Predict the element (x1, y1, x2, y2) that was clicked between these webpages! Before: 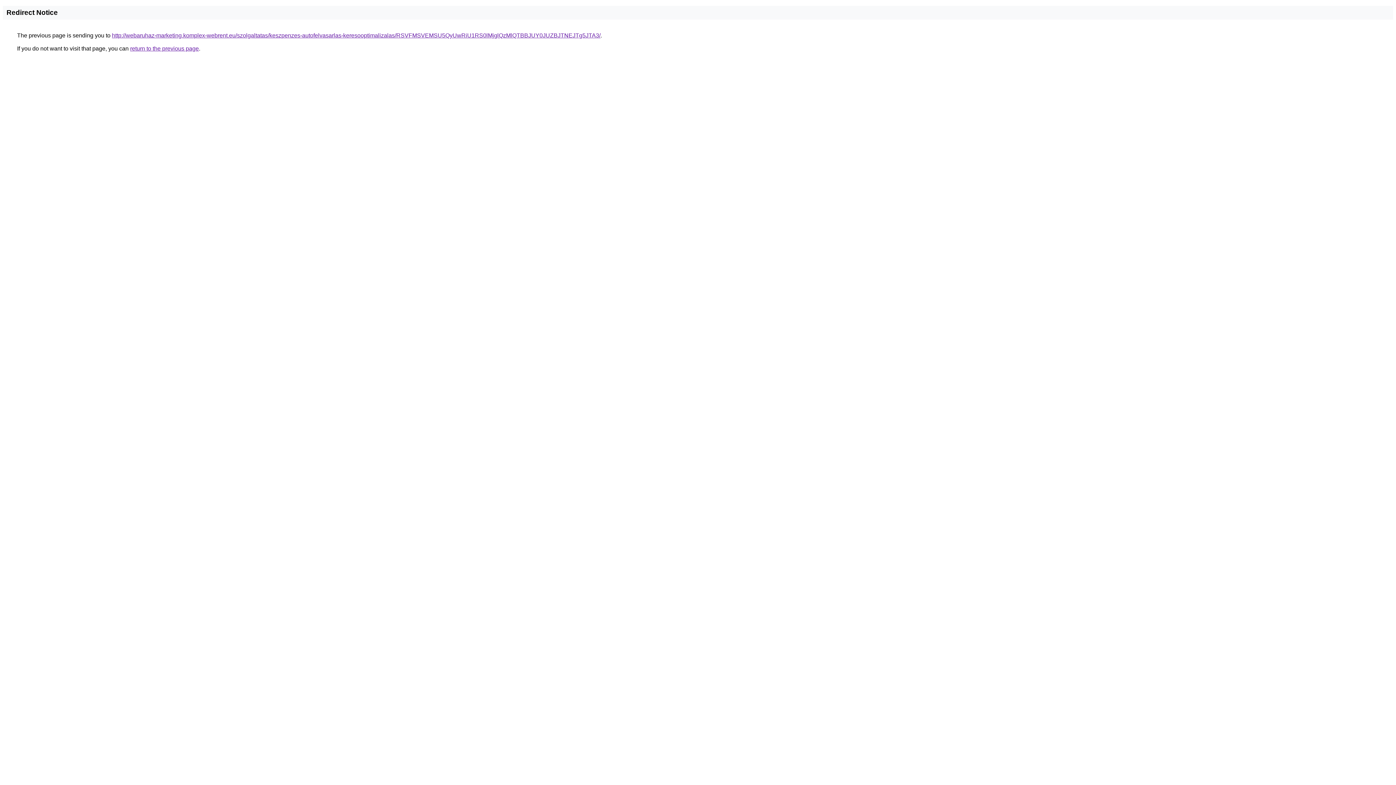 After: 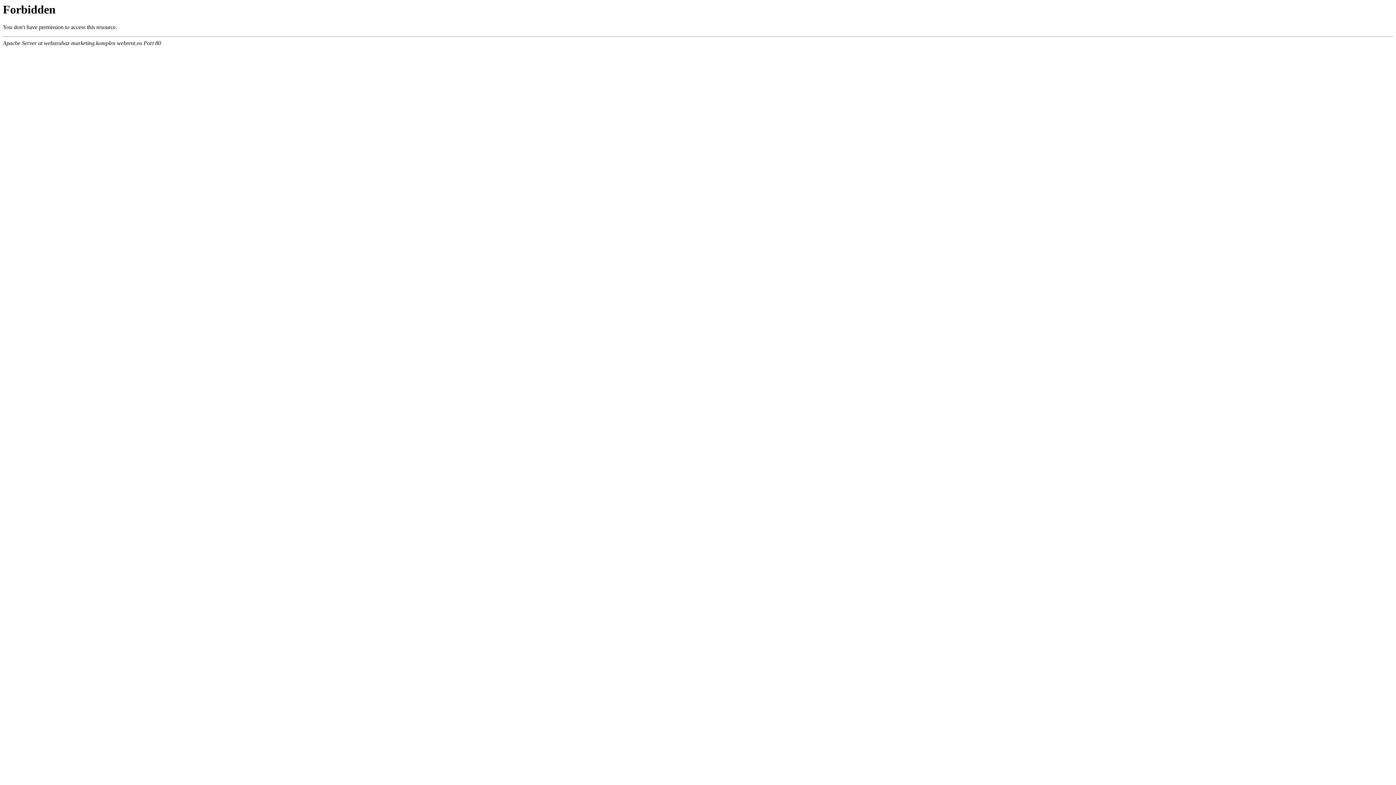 Action: label: http://webaruhaz-marketing.komplex-webrent.eu/szolgaltatas/keszpenzes-autofelvasarlas-keresooptimalizalas/RSVFMSVEMSU5QyUwRiU1RS0lMjglQzMlQTBBJUY0JUZBJTNEJTg5JTA3/ bbox: (112, 32, 600, 38)